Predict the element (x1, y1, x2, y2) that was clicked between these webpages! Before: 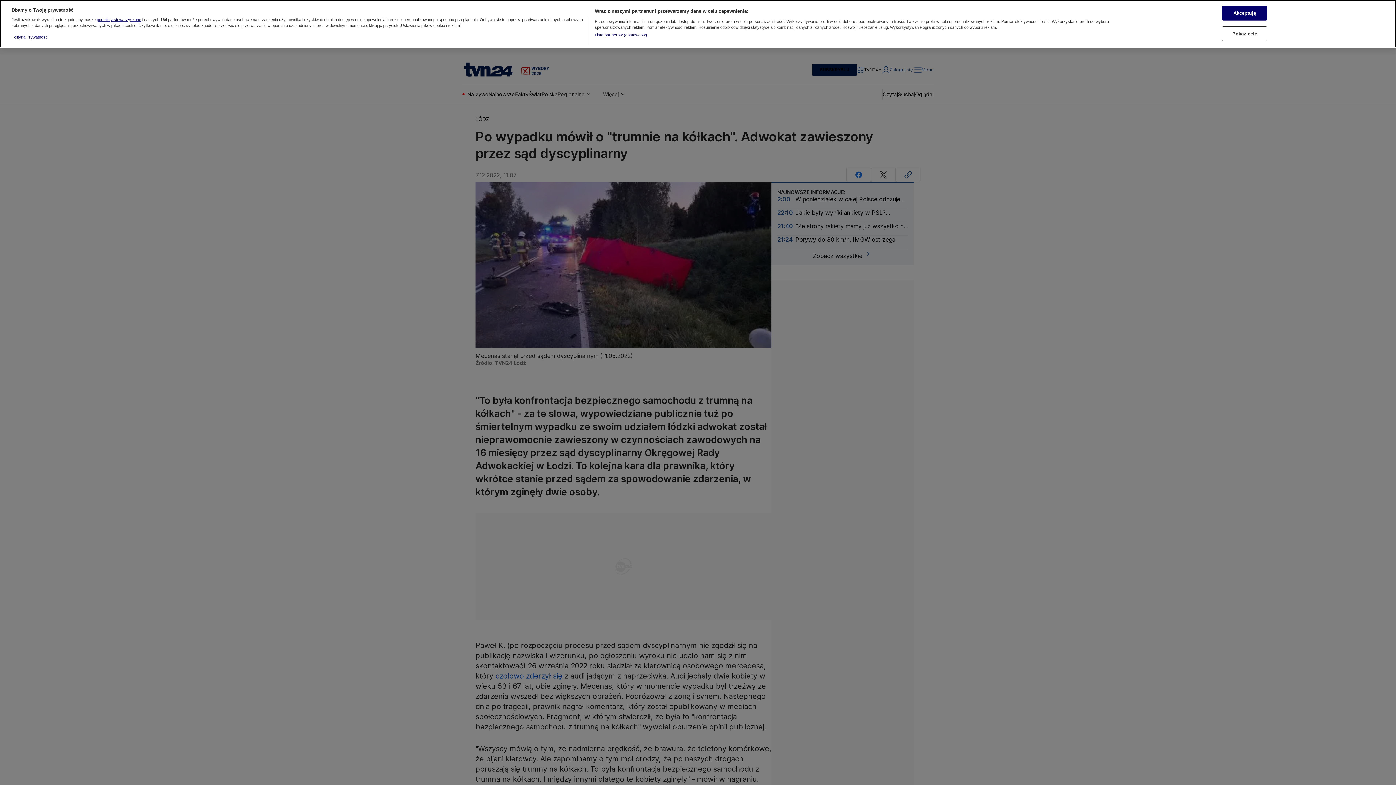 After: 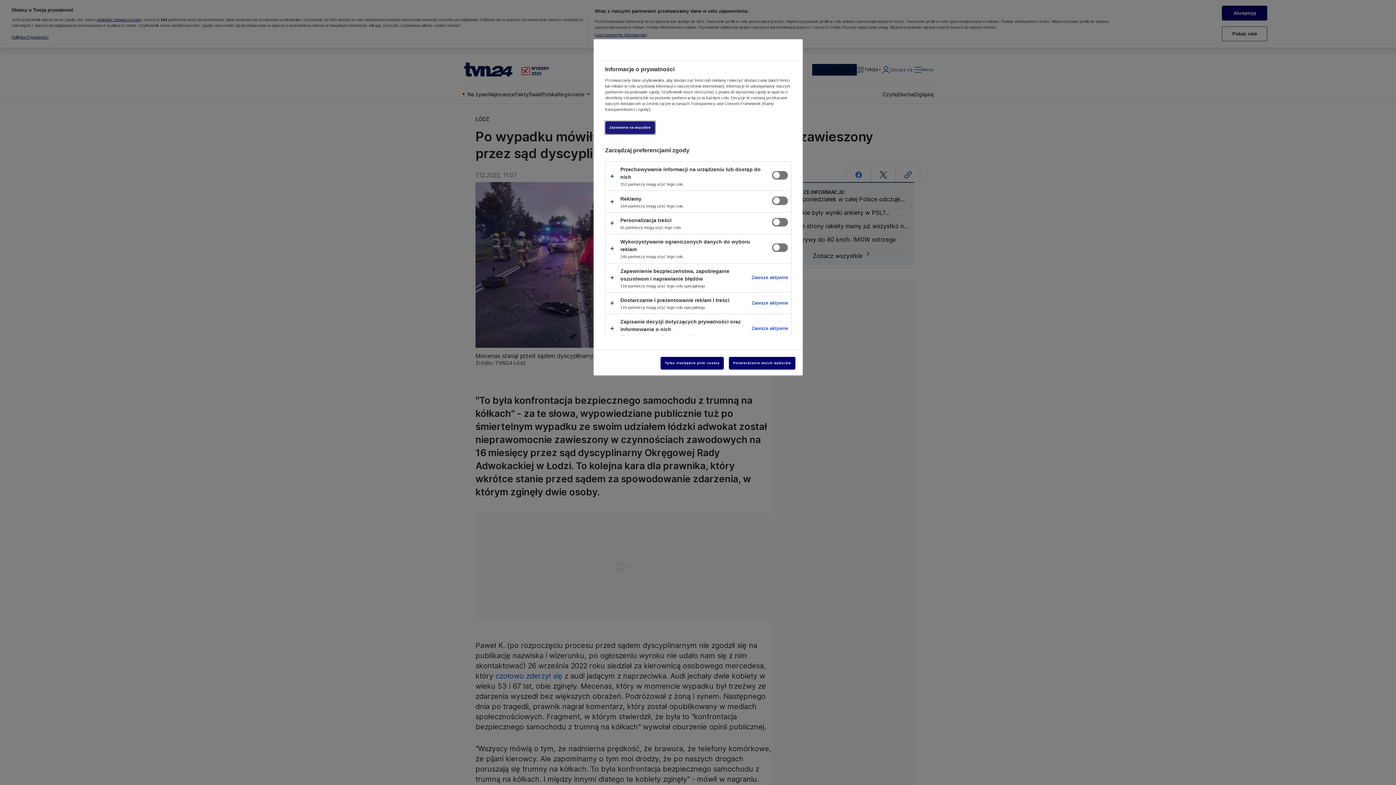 Action: bbox: (1222, 26, 1267, 41) label: Pokaż cele